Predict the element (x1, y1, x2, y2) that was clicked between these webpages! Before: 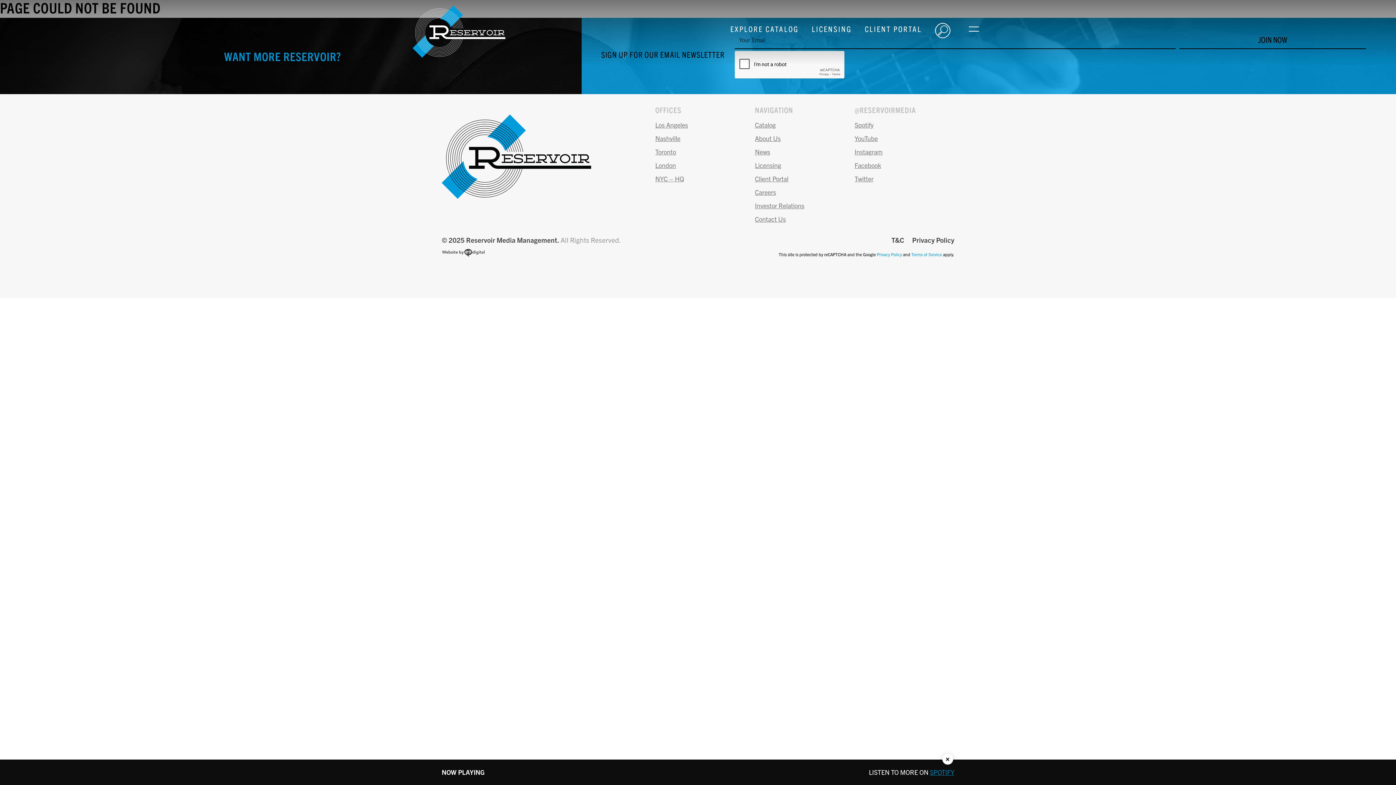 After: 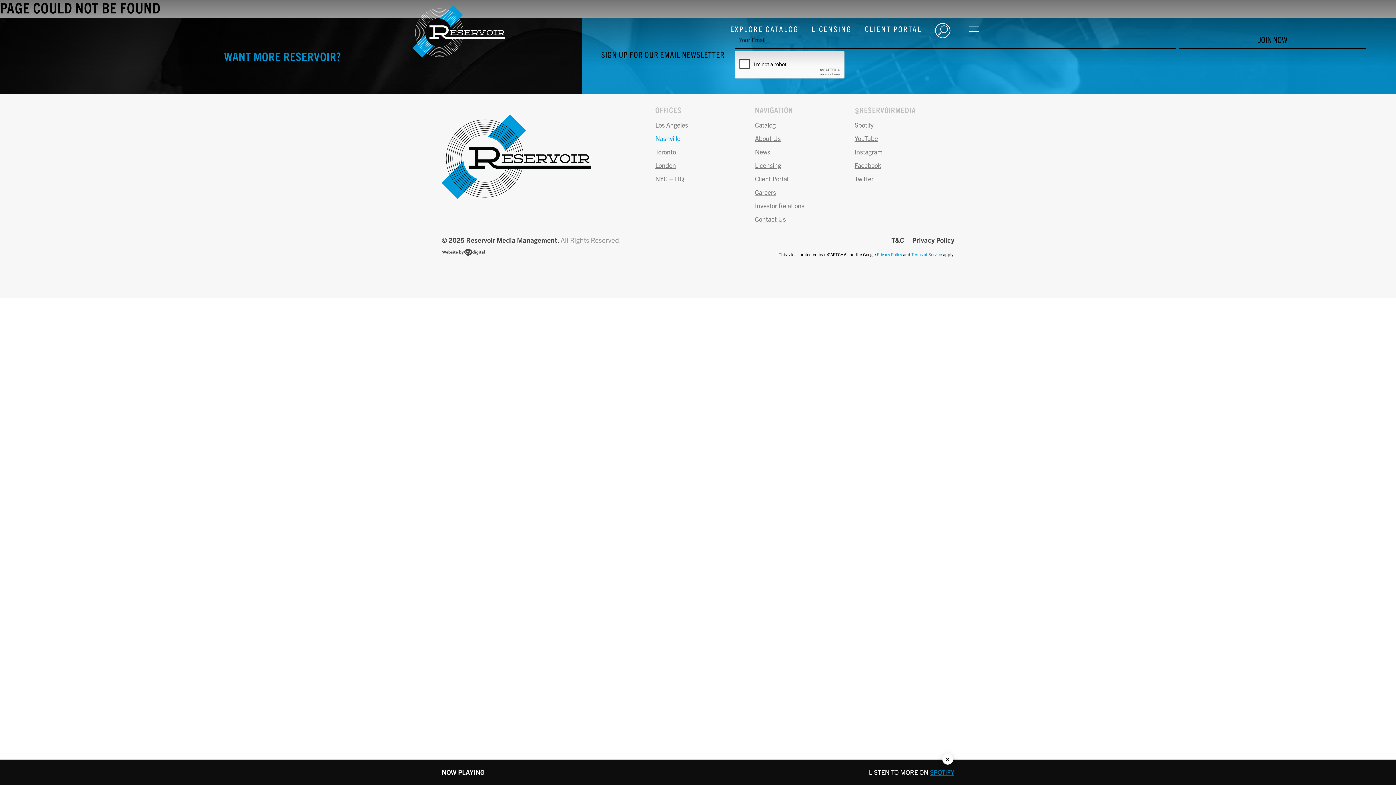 Action: label: Nashville bbox: (655, 131, 755, 145)